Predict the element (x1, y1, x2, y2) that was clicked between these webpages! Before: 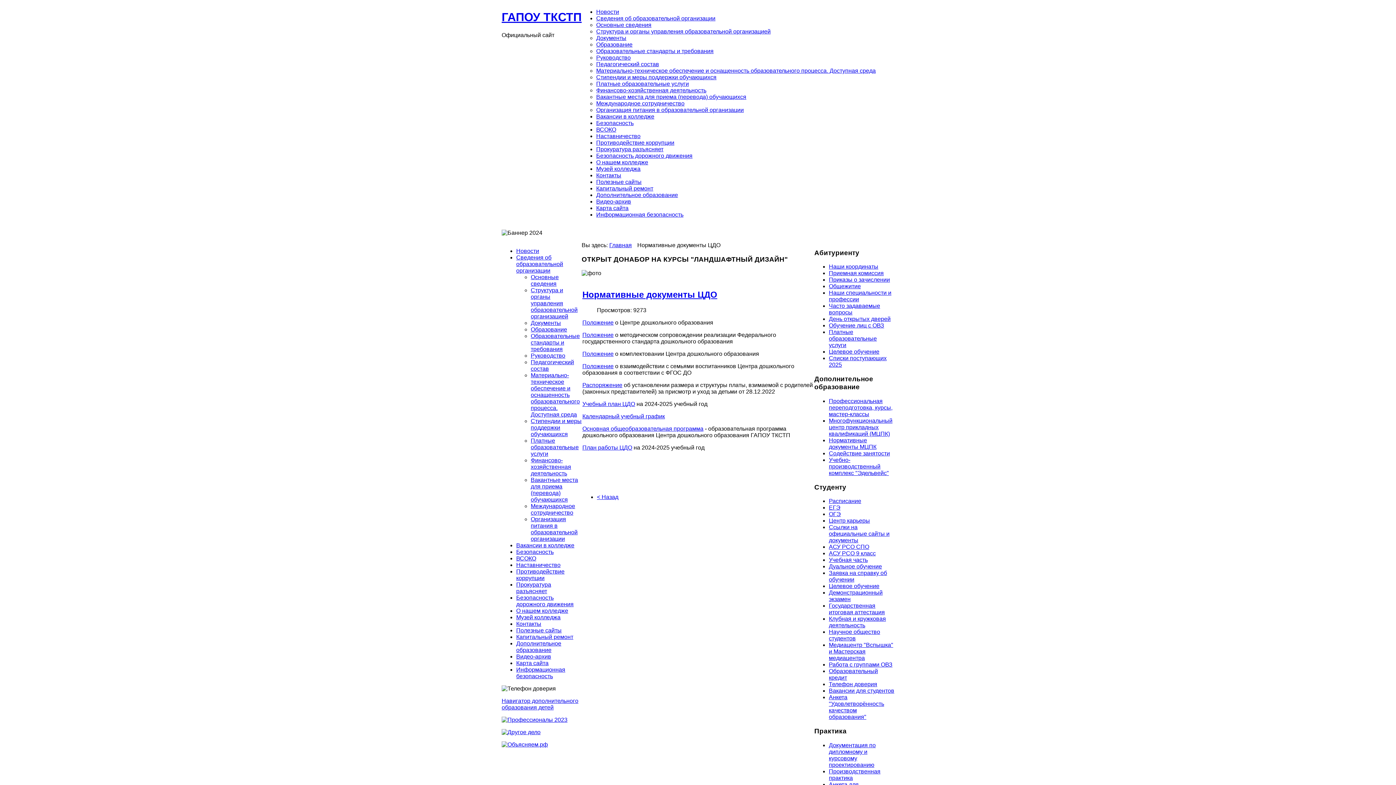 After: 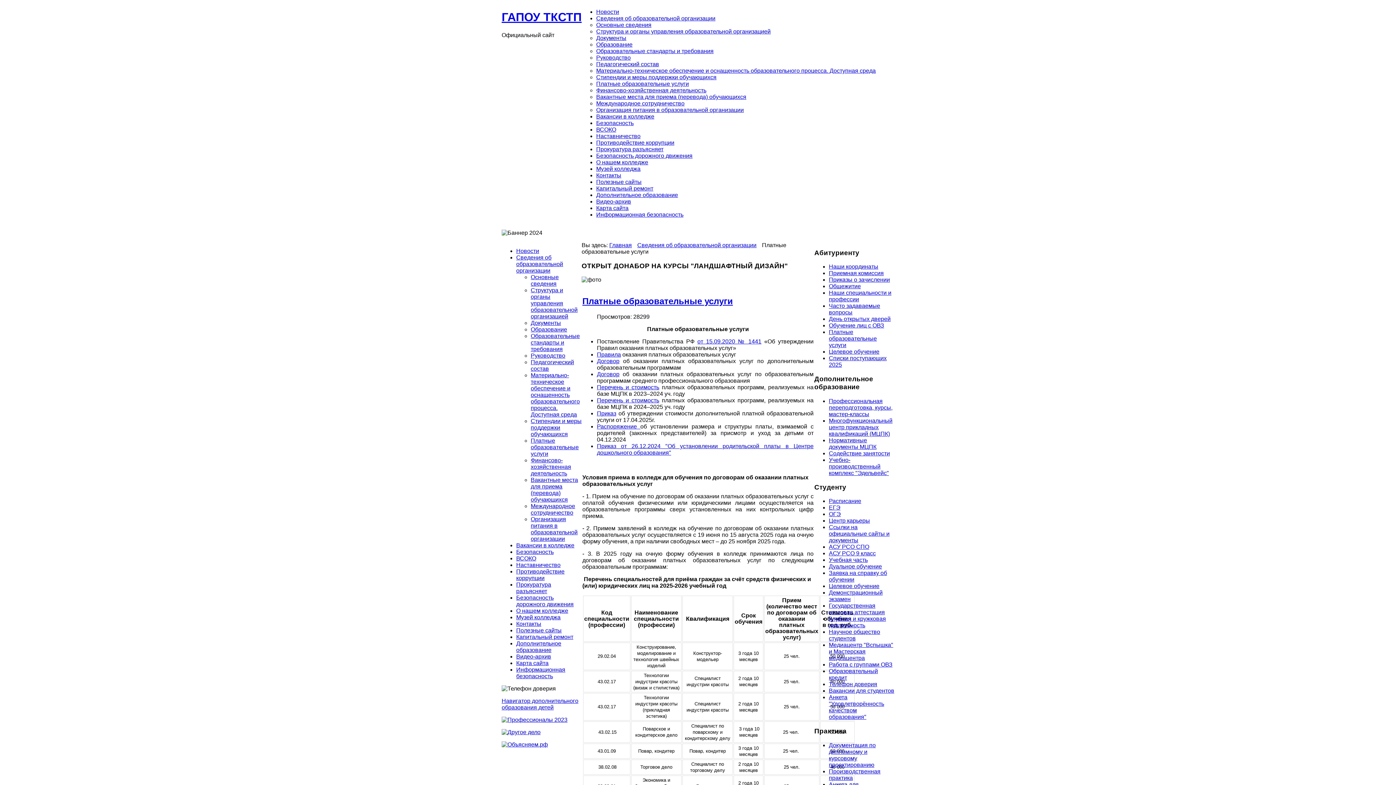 Action: bbox: (596, 80, 689, 86) label: Платные образовательные услуги